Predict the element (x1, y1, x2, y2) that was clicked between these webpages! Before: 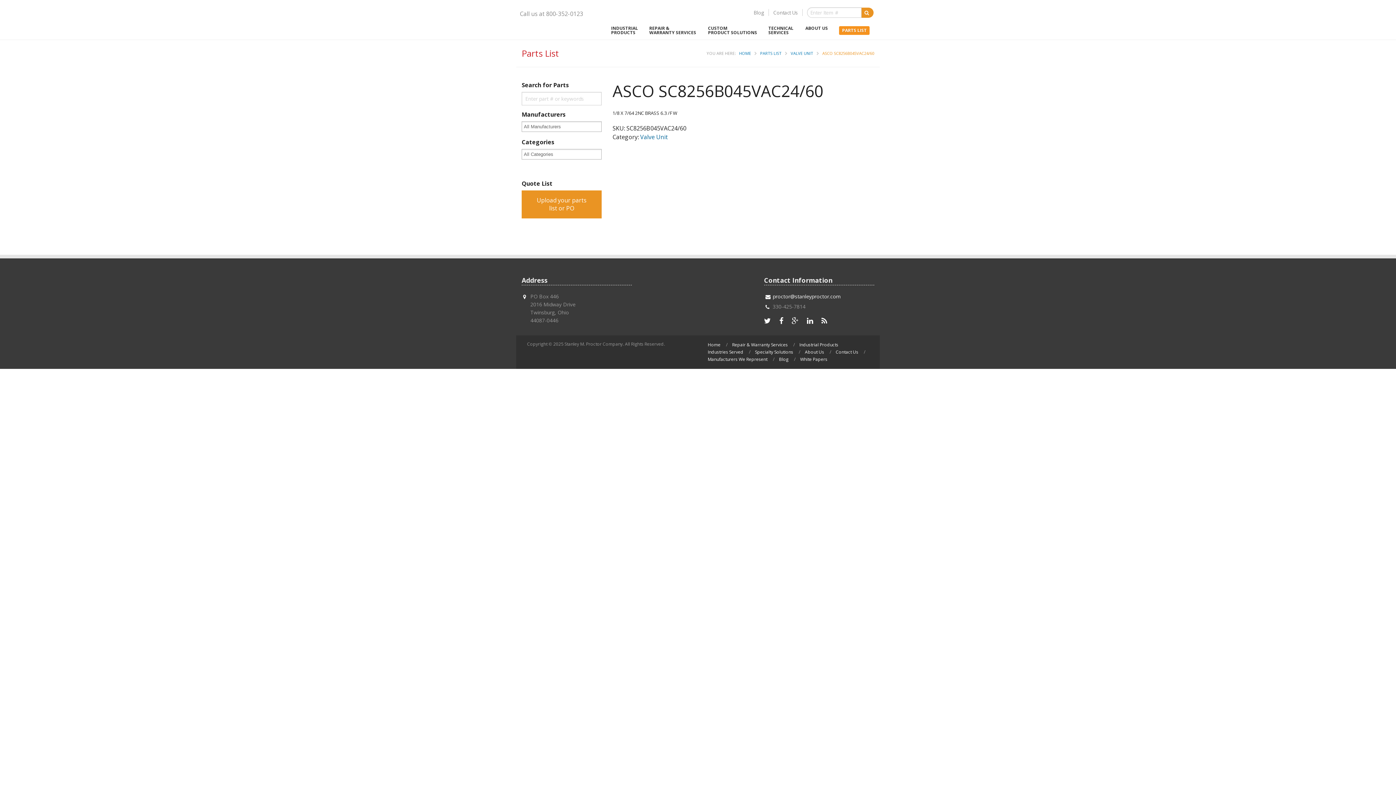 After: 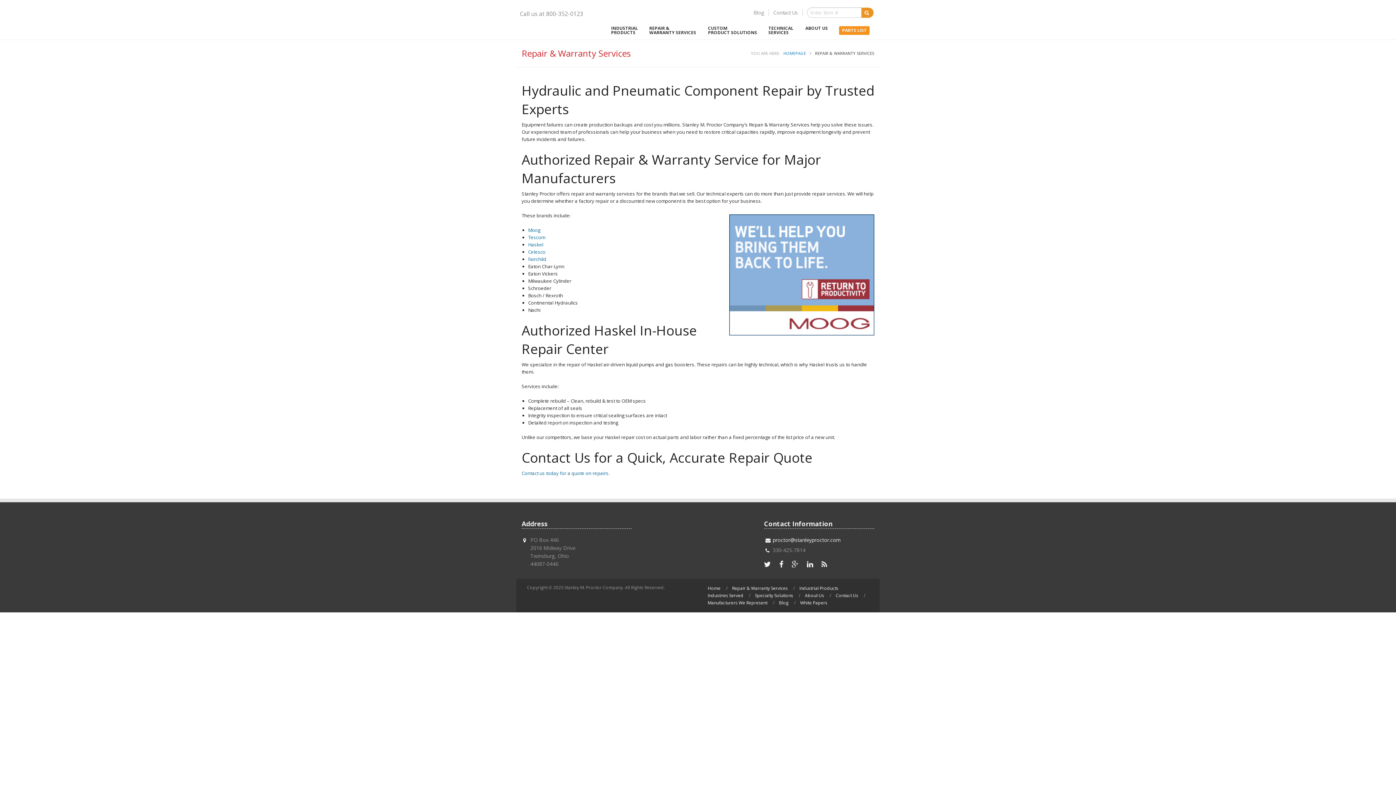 Action: bbox: (732, 341, 788, 348) label: Repair & Warranty Services